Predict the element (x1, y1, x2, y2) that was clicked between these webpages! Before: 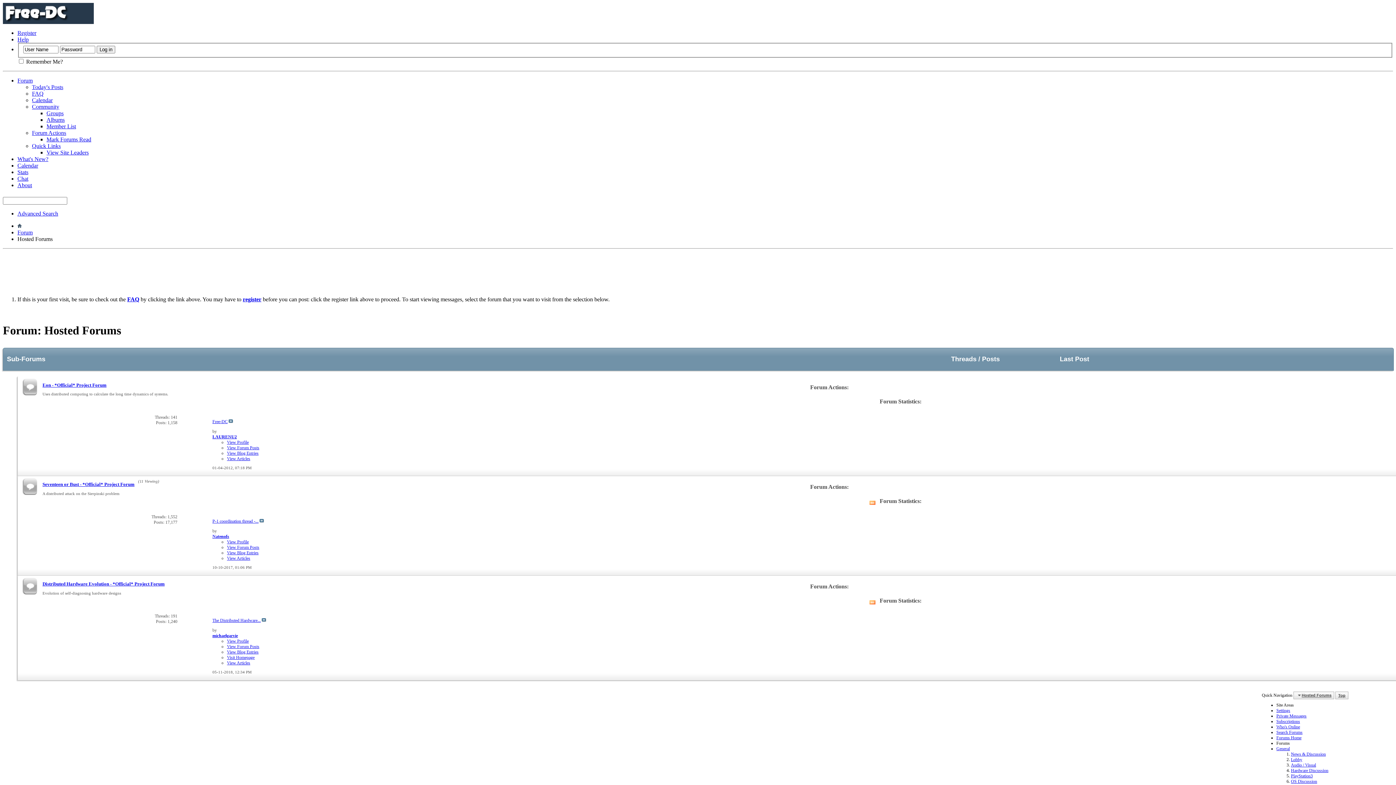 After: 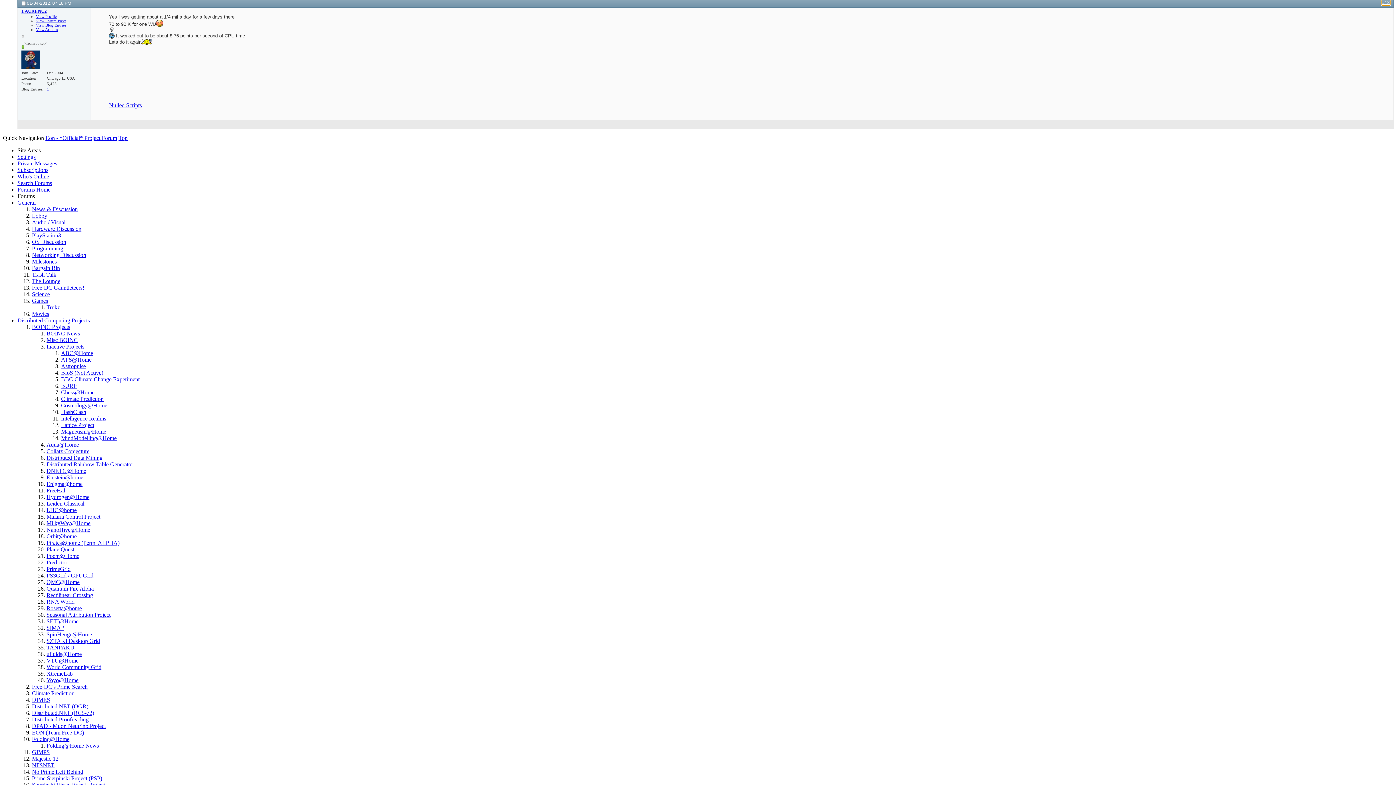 Action: bbox: (228, 419, 233, 424)